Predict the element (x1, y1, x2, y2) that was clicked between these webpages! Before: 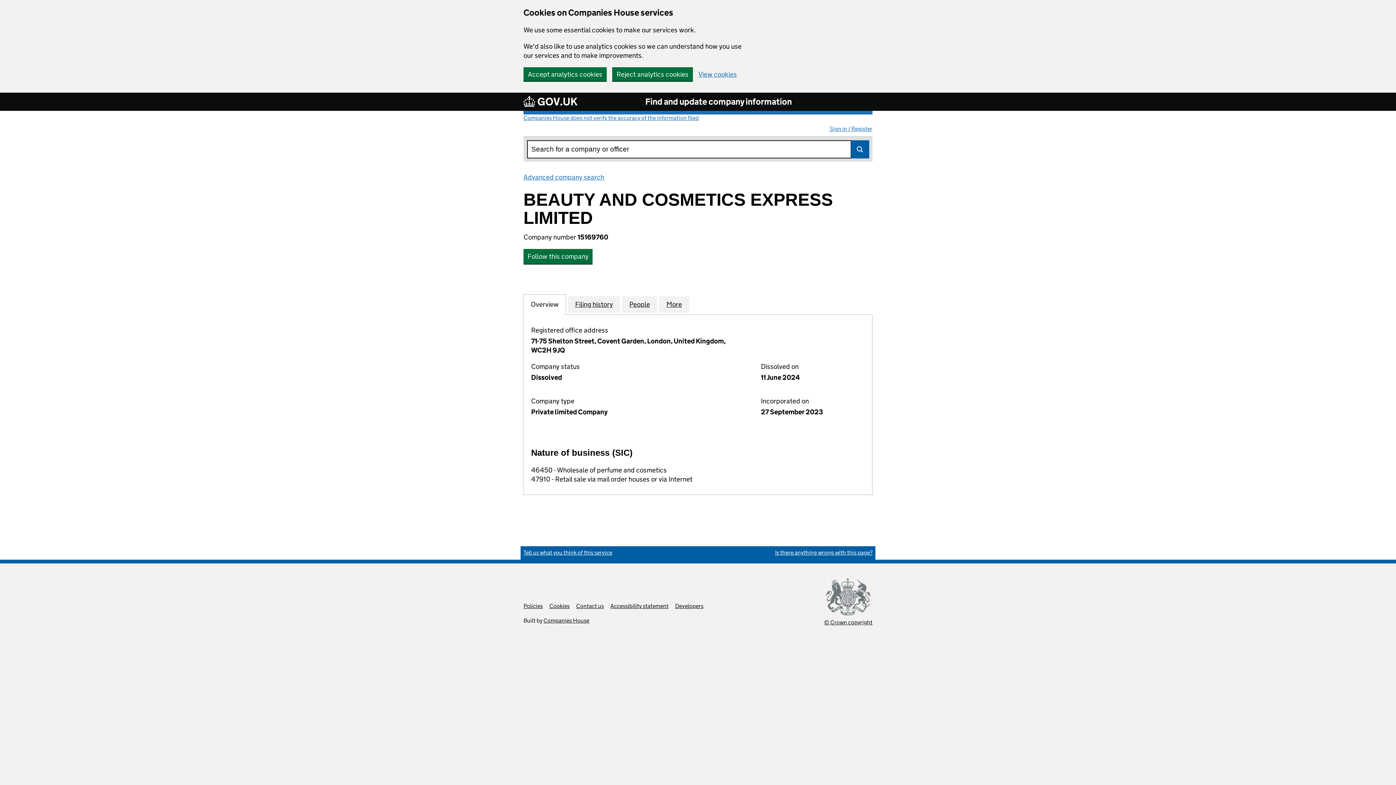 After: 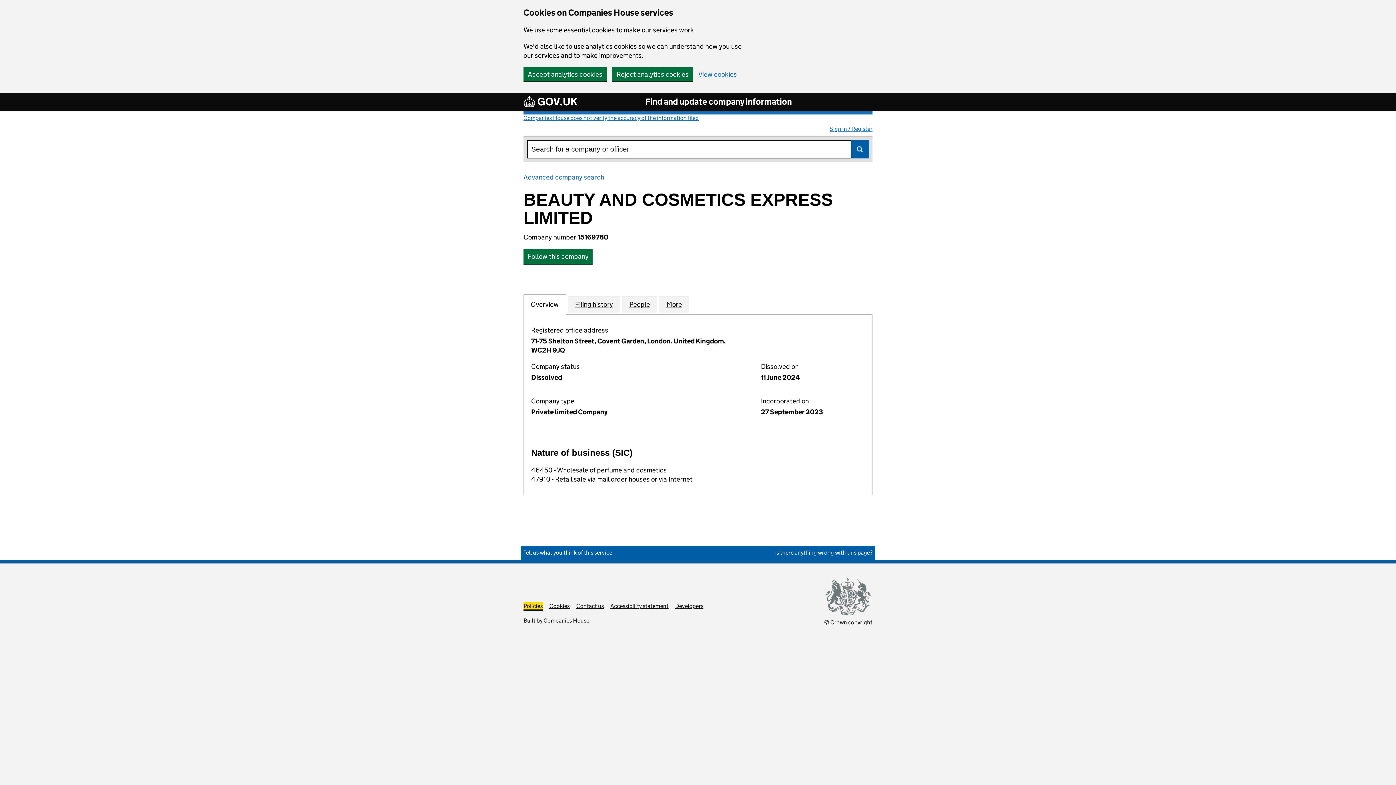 Action: bbox: (523, 602, 542, 609) label: Policies
Link opens in new tab